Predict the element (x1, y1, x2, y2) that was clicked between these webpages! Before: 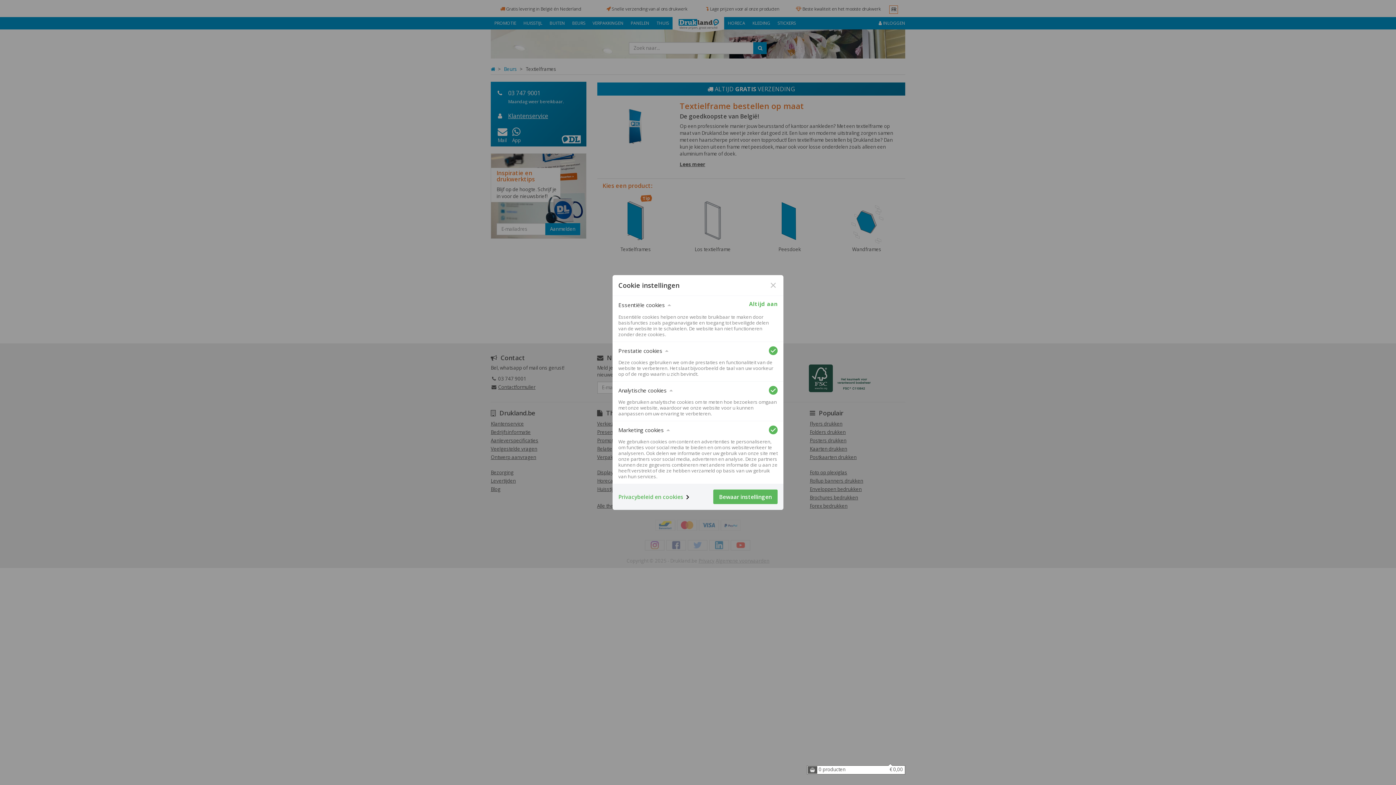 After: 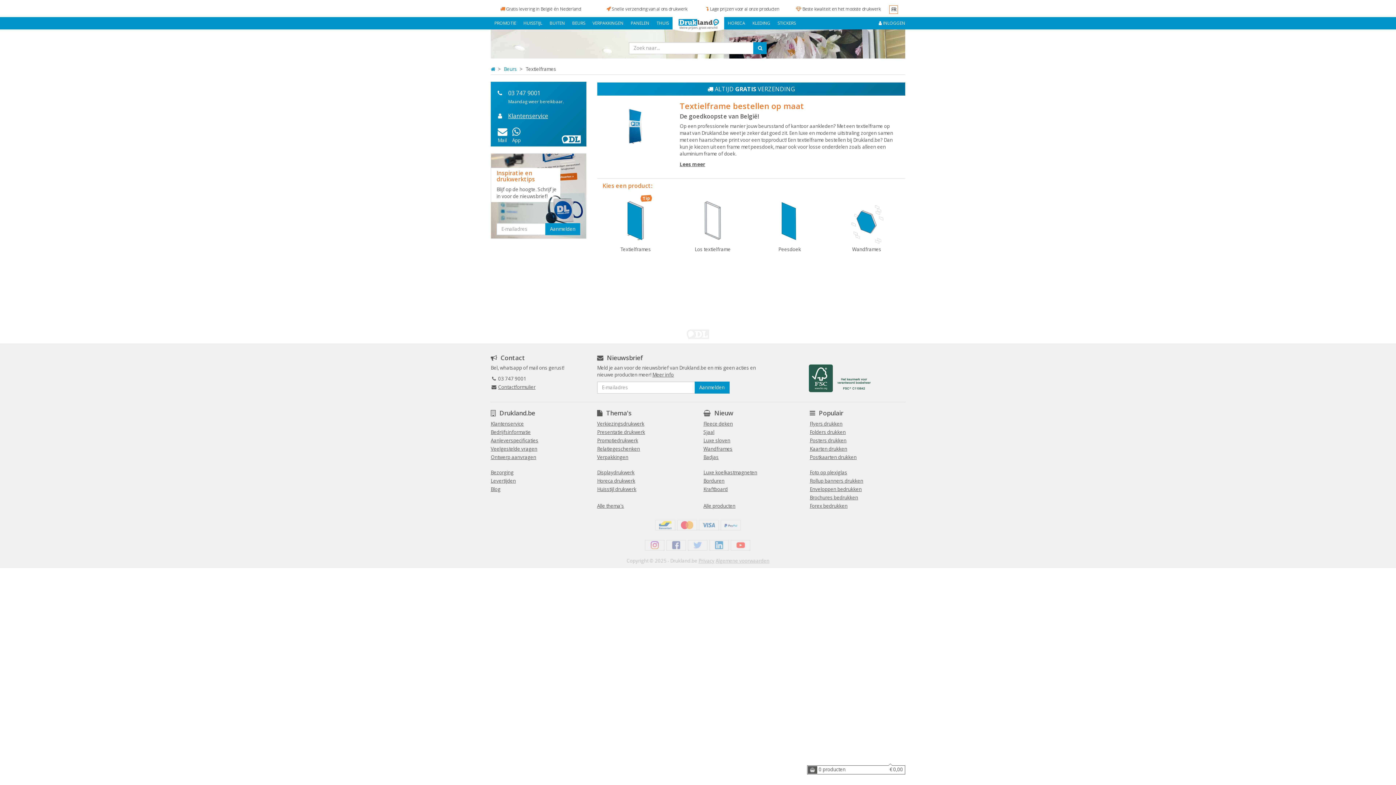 Action: label: Bewaar instellingen bbox: (713, 489, 777, 504)